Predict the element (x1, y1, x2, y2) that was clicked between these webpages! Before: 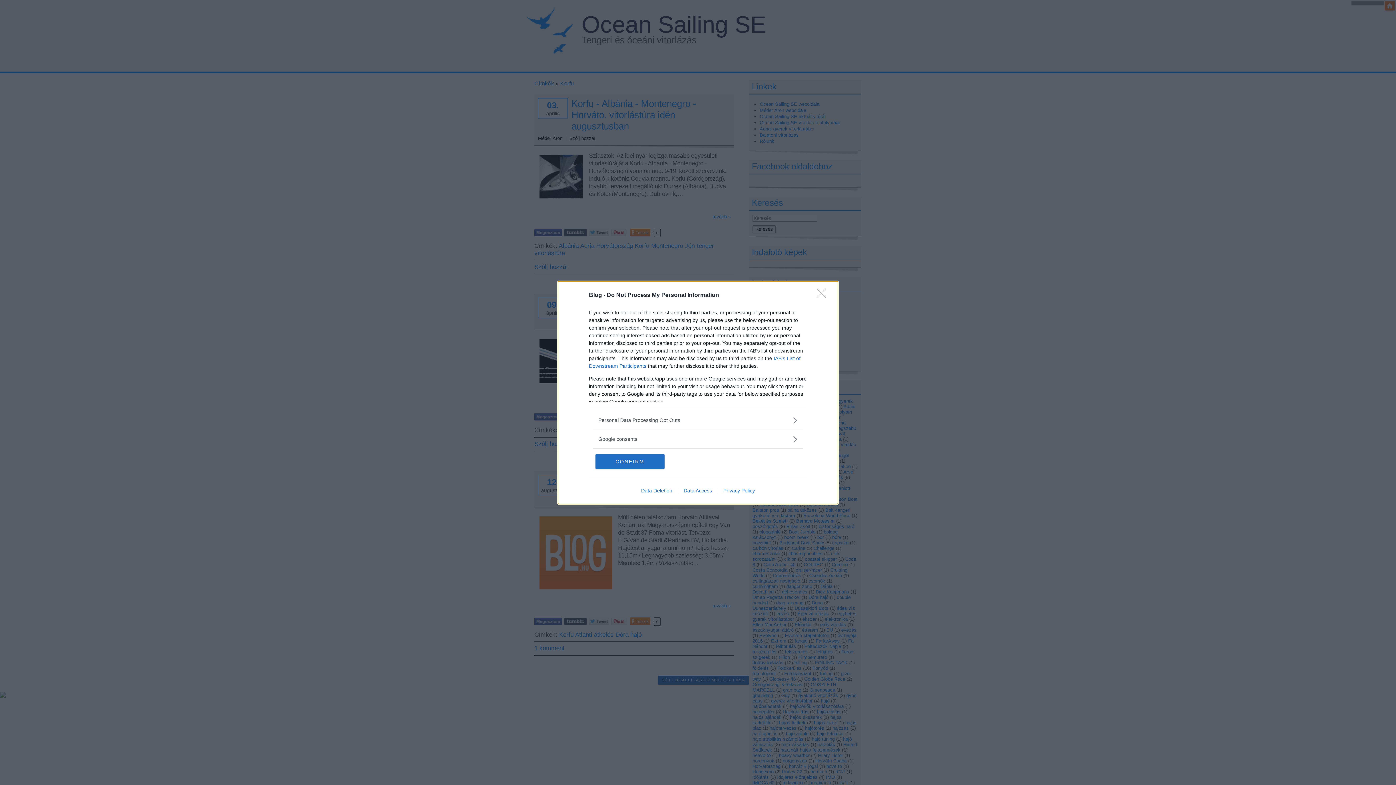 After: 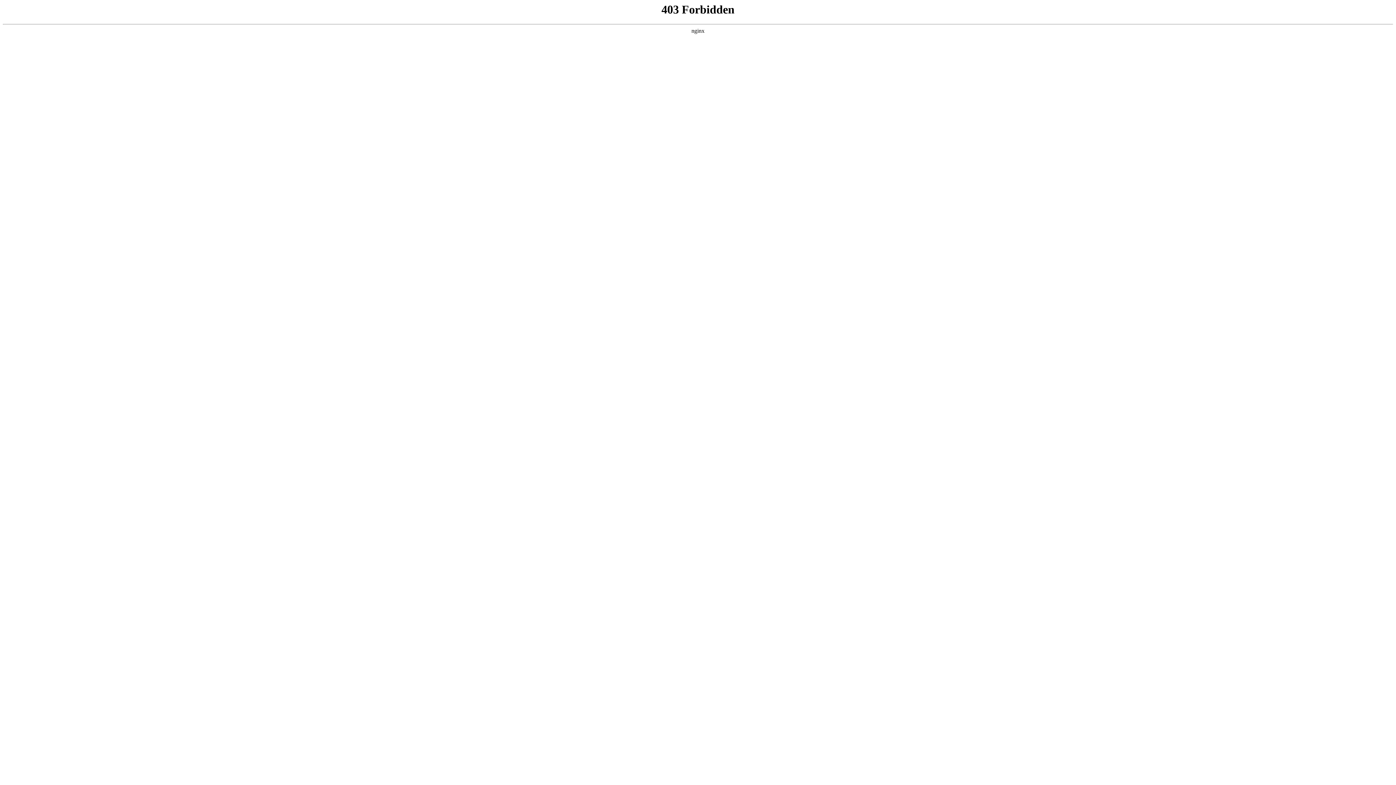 Action: label: Data Deletion bbox: (635, 487, 678, 493)